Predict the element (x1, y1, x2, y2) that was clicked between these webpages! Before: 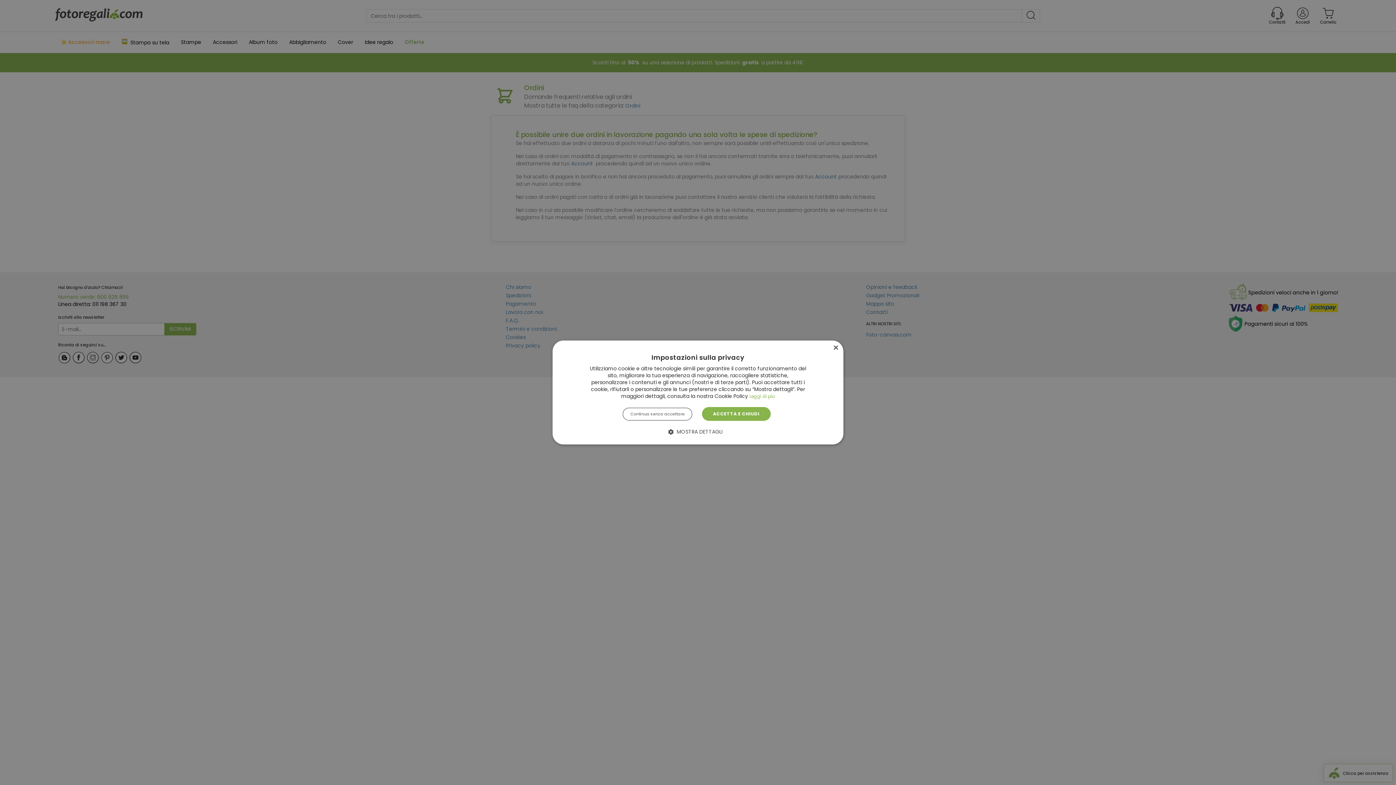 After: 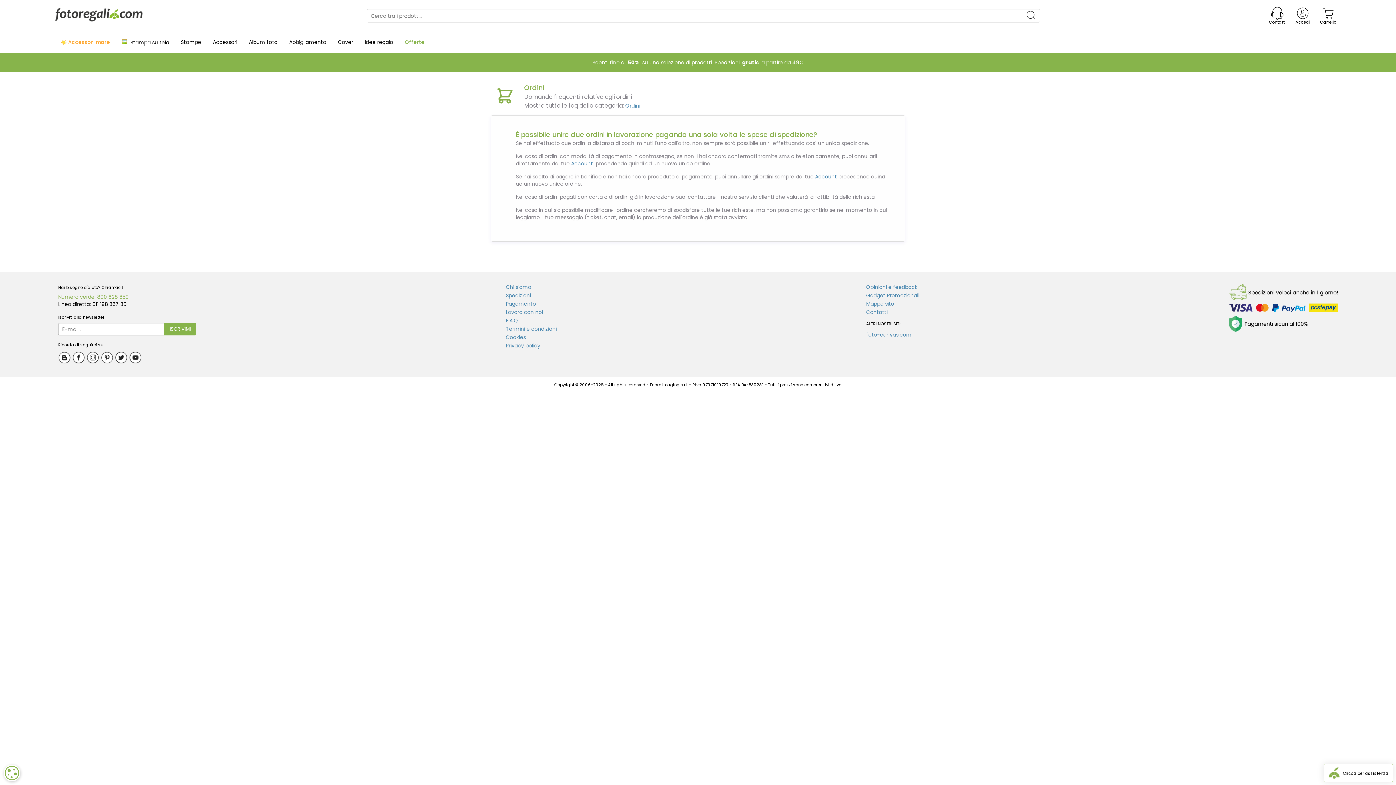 Action: label: Continua senza accettare bbox: (623, 407, 692, 420)